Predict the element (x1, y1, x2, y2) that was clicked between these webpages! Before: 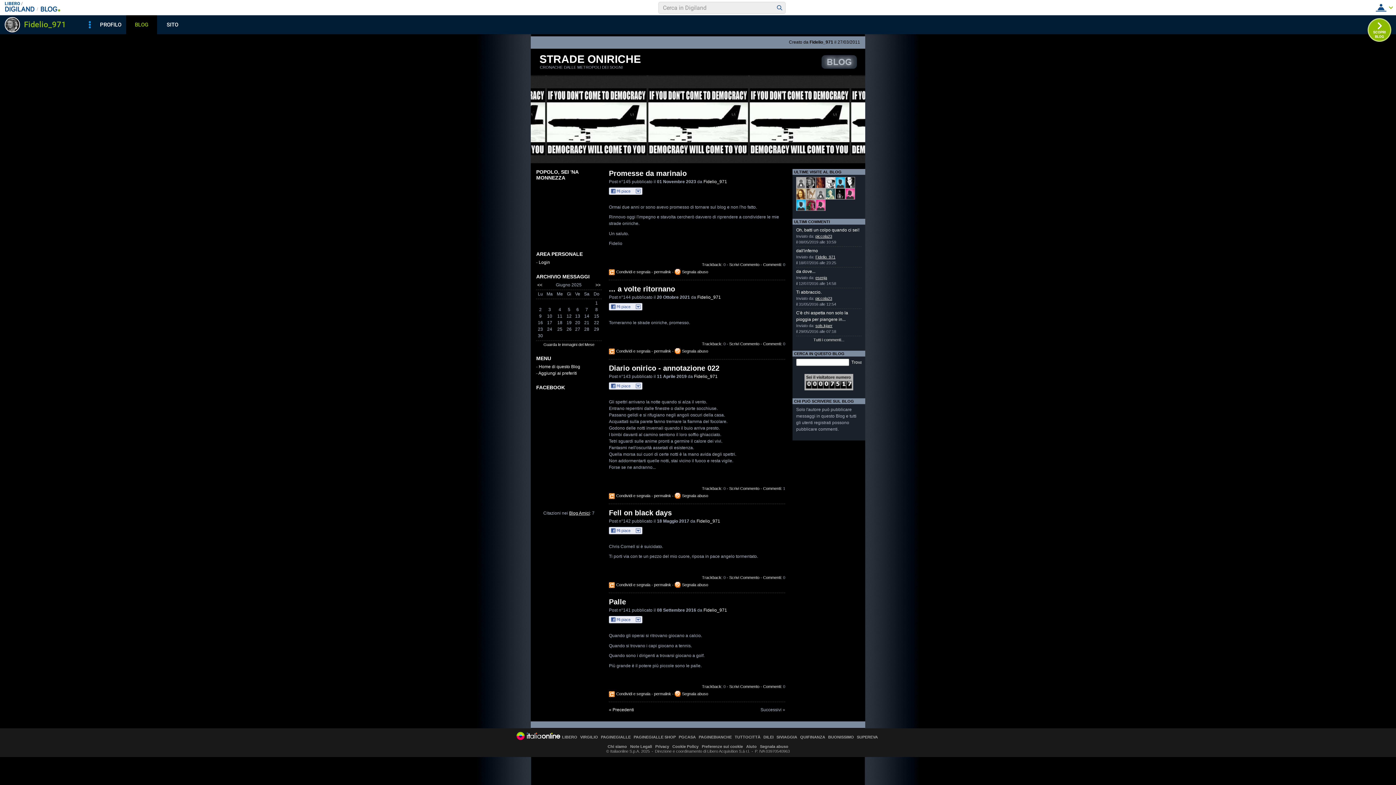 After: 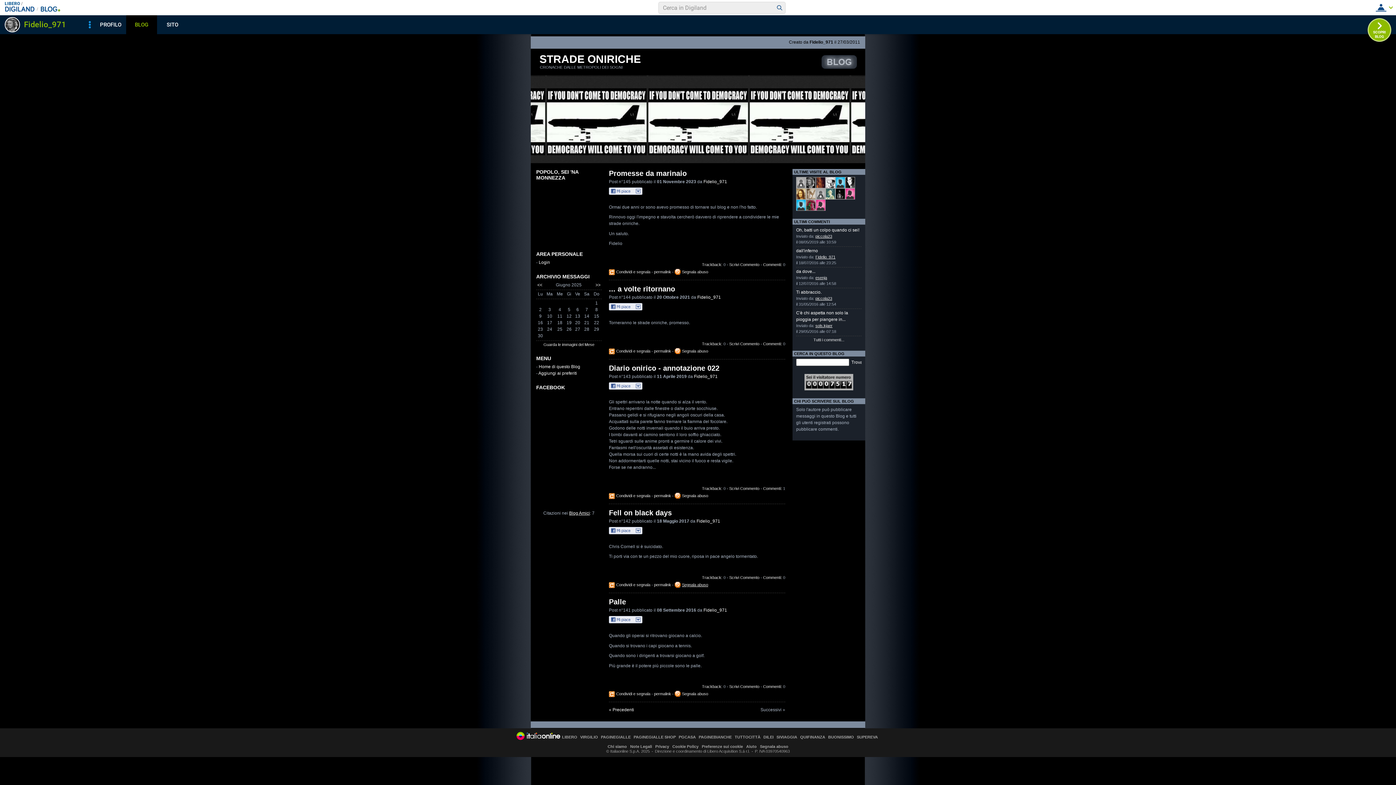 Action: bbox: (674, 582, 708, 588) label: Segnala abuso